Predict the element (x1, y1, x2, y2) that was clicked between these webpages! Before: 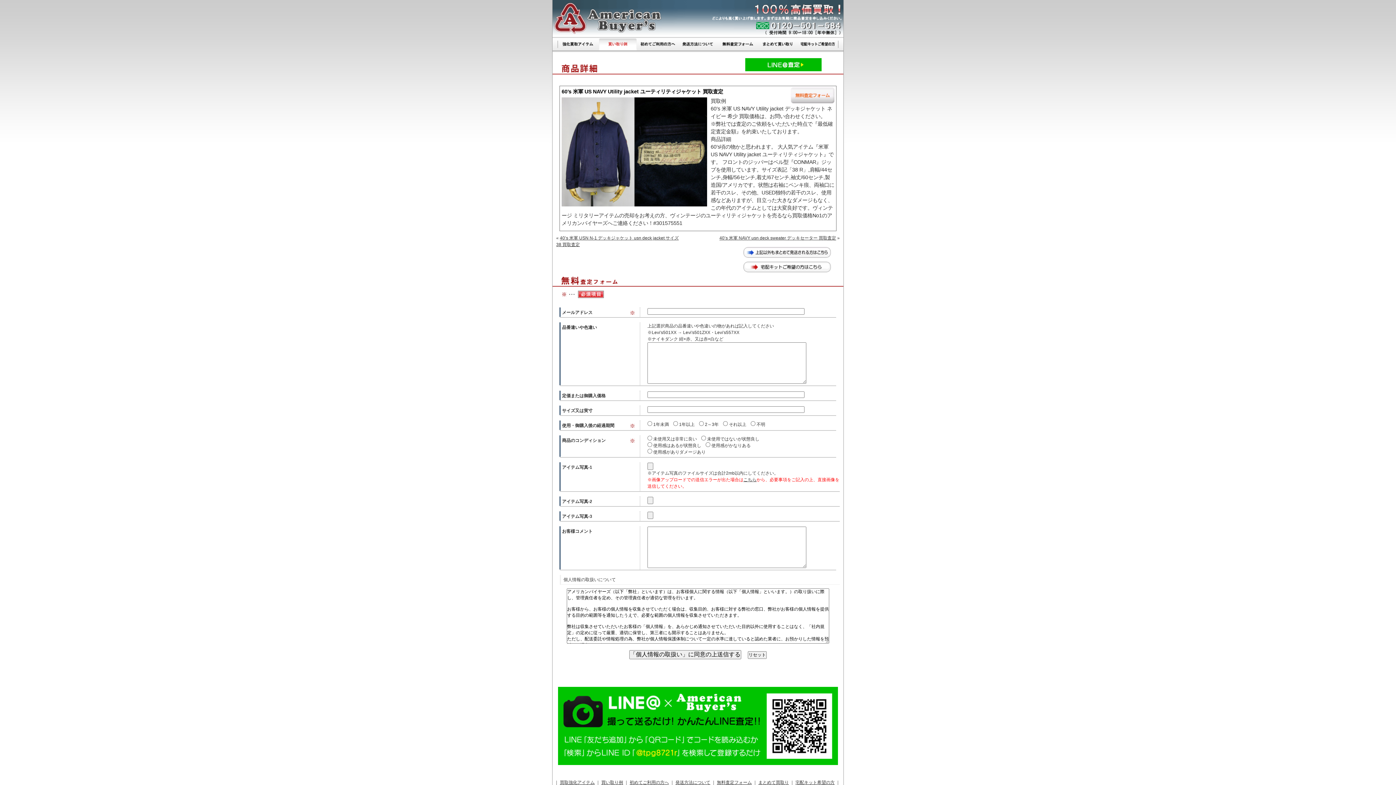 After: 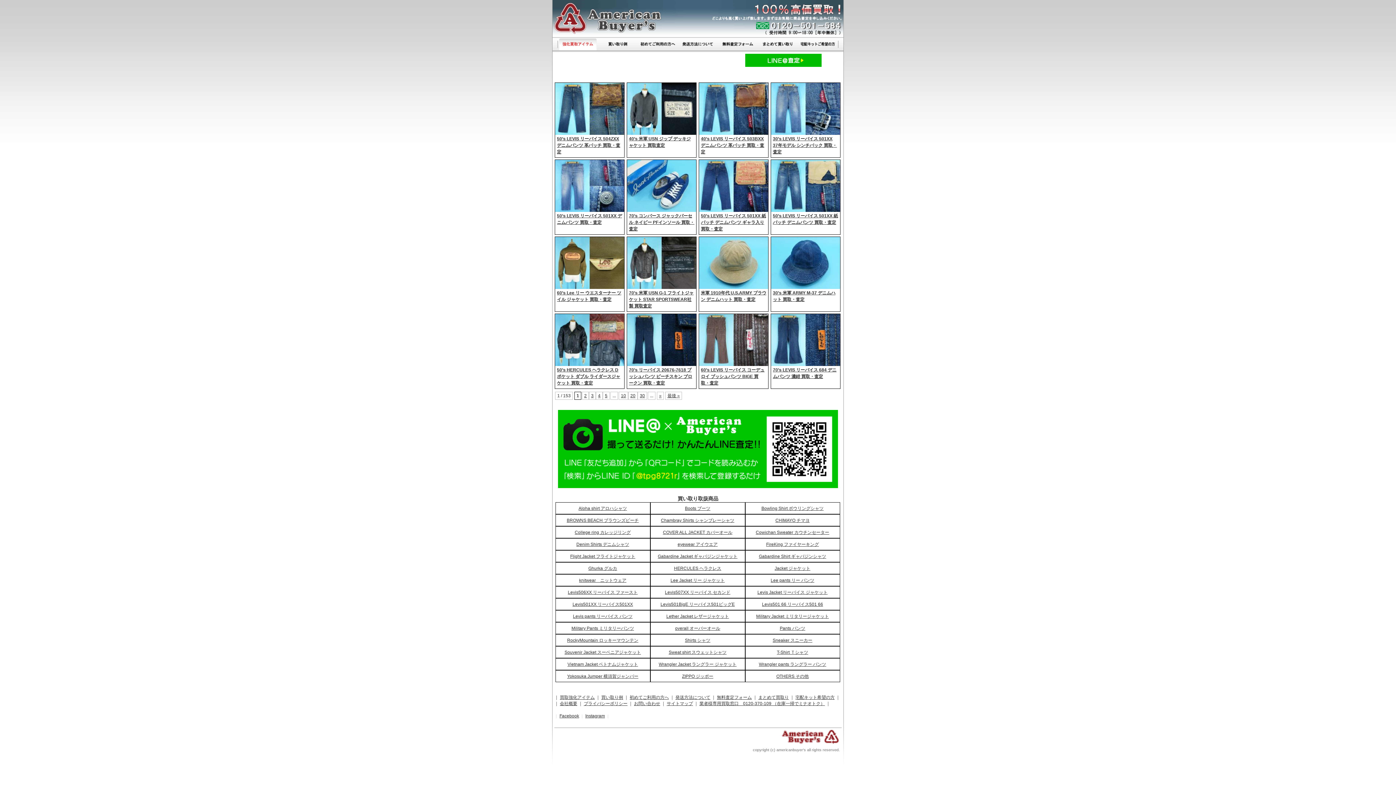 Action: bbox: (552, 32, 843, 37)